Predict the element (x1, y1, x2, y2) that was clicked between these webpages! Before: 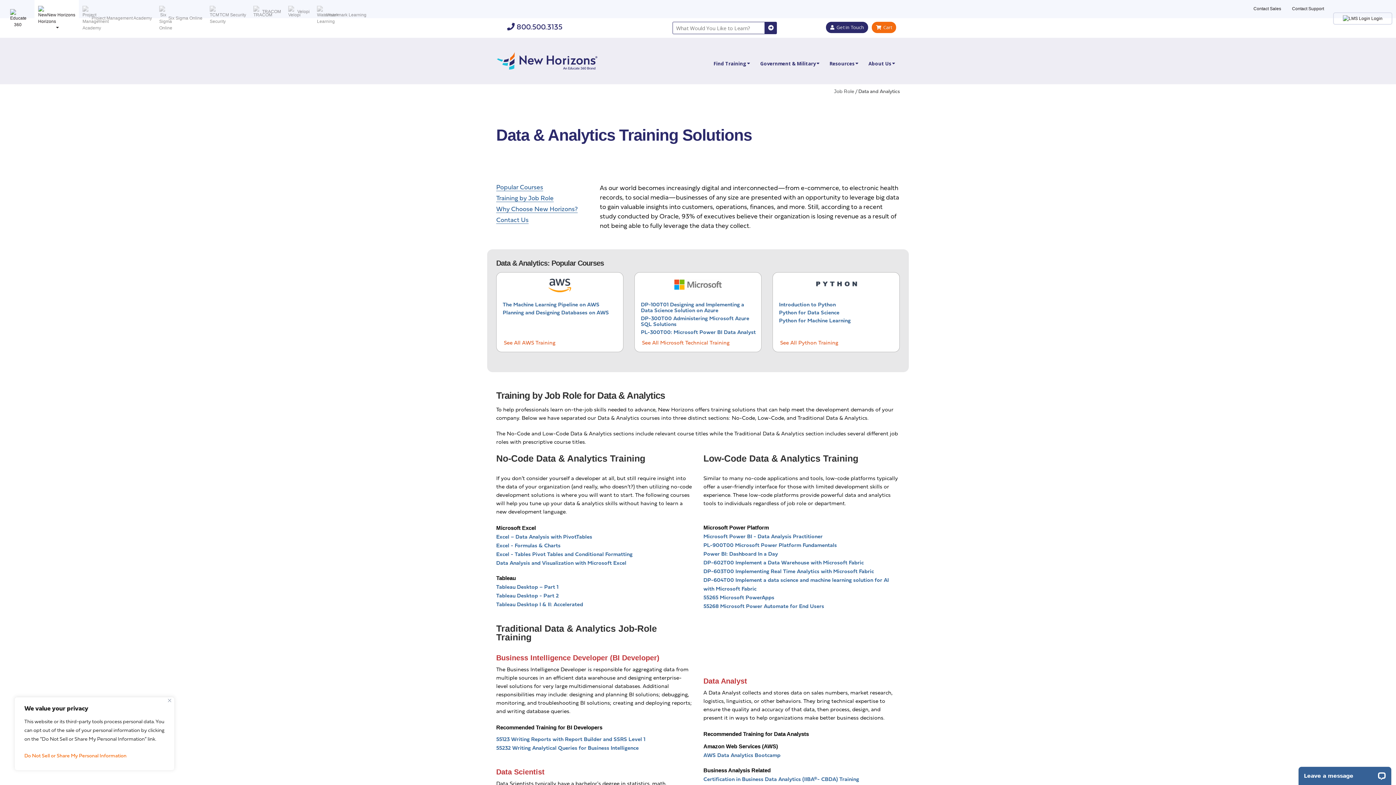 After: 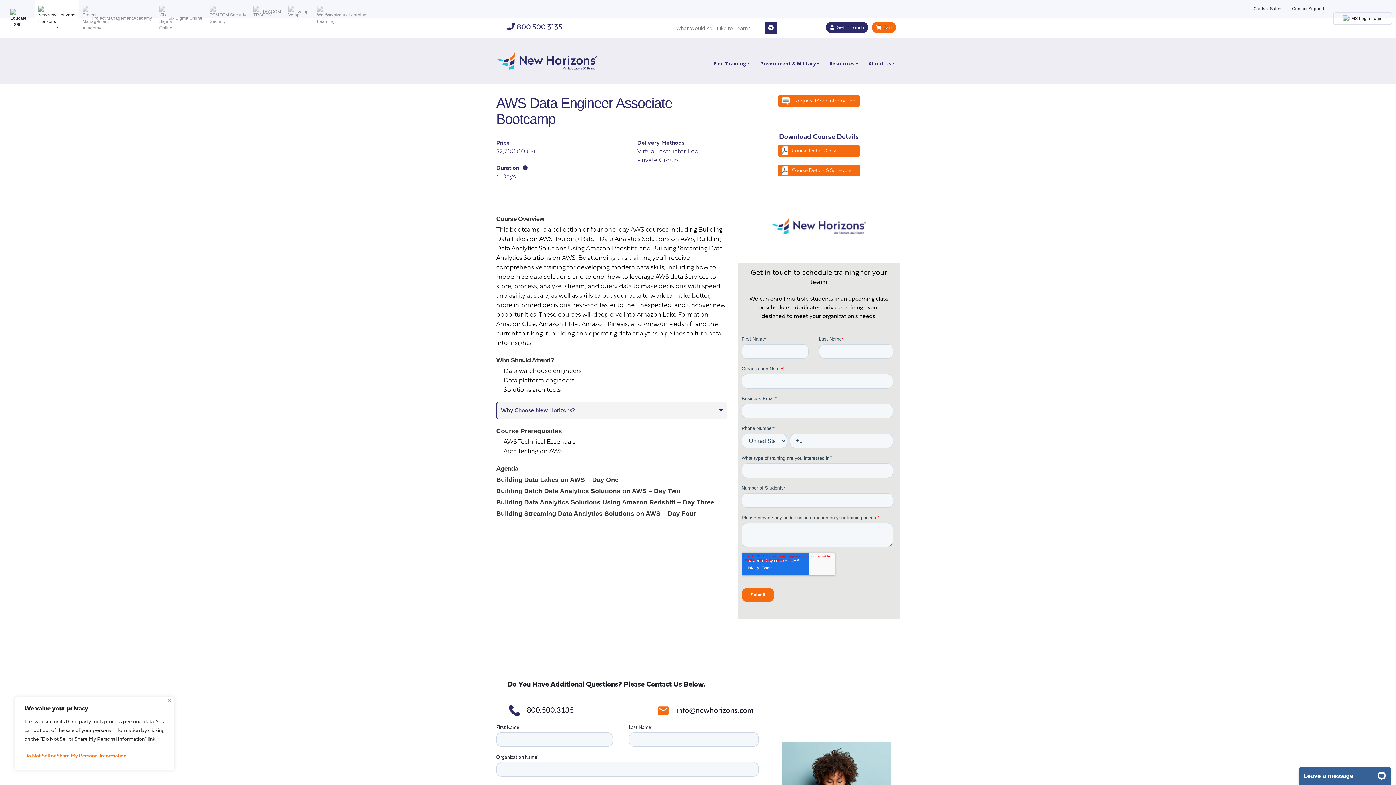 Action: label: AWS Data Analytics Bootcamp bbox: (703, 753, 780, 758)